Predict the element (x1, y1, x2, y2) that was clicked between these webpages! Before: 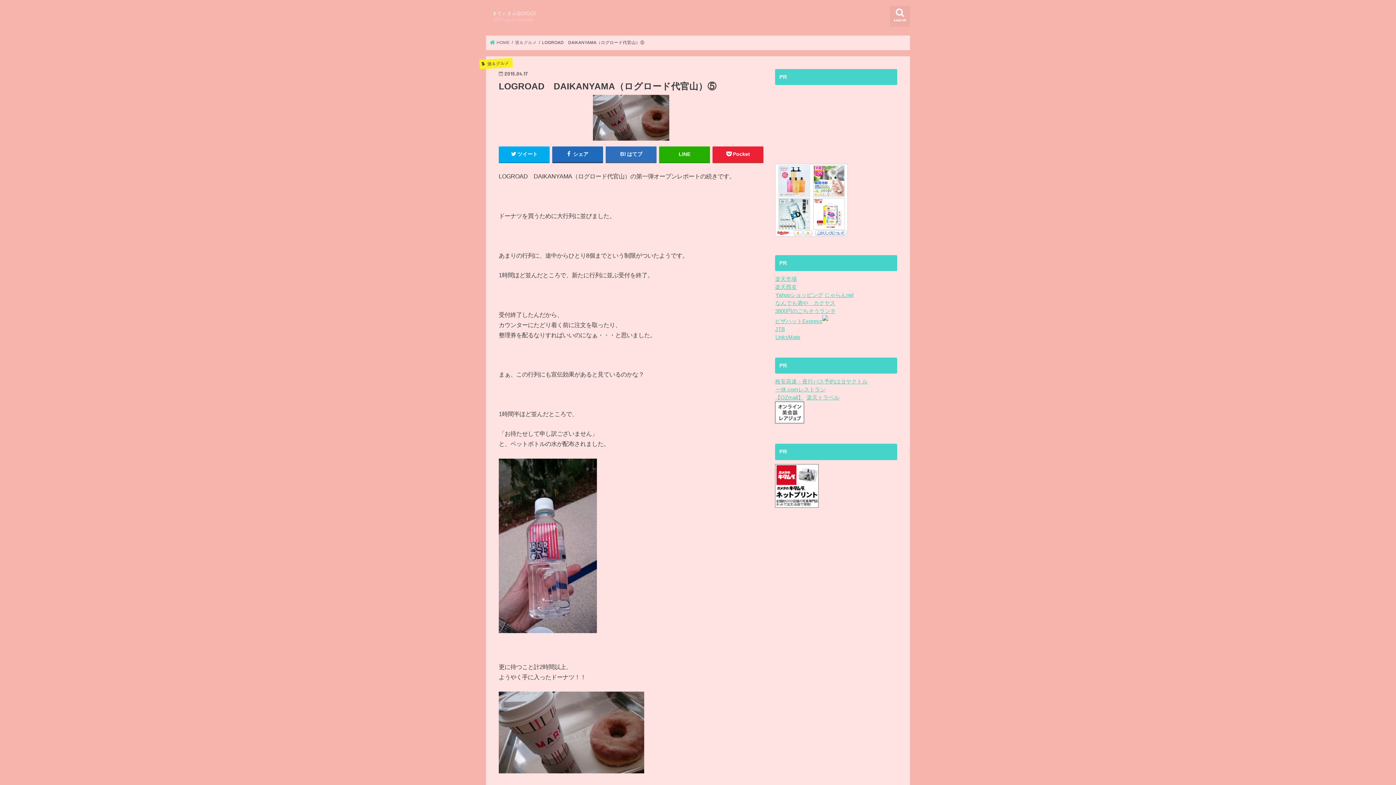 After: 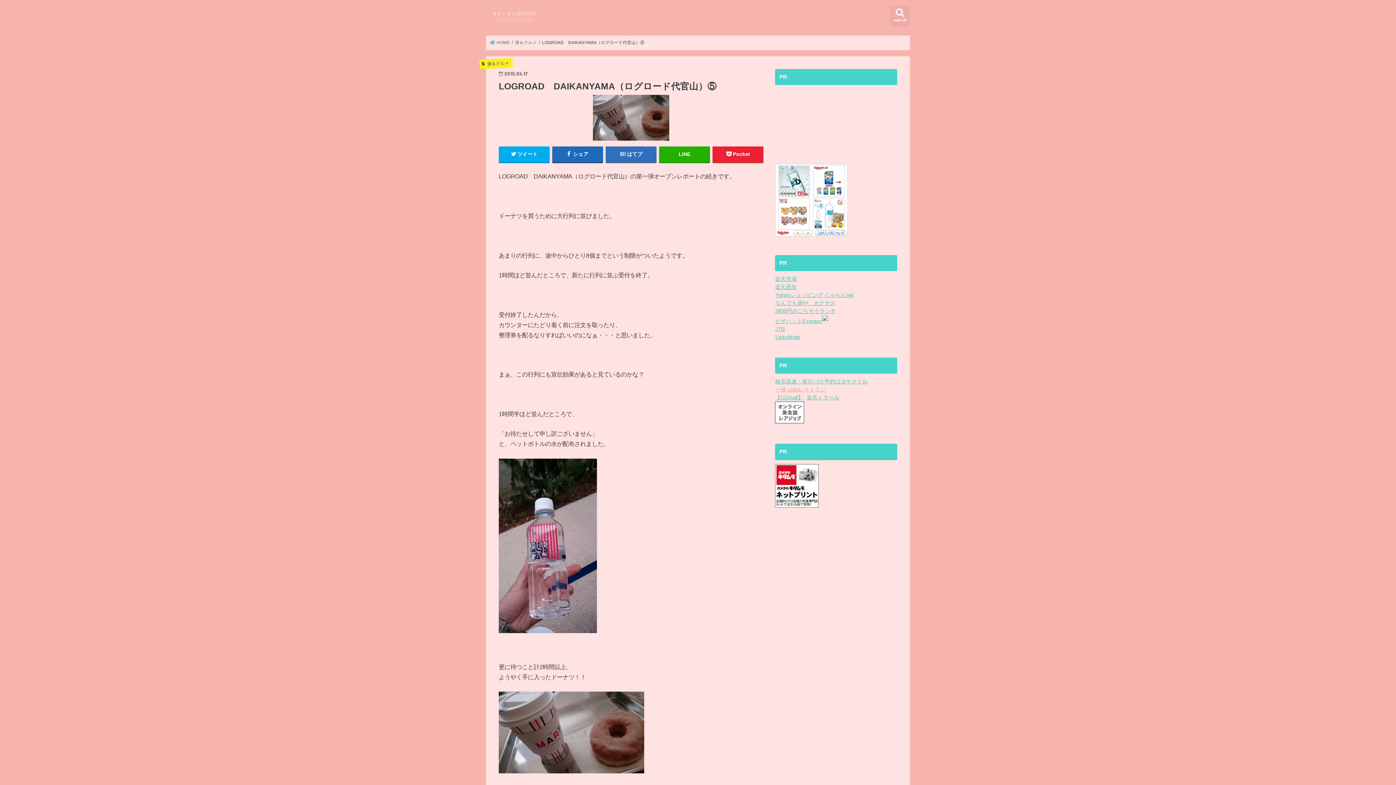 Action: label: 一休.comレストラン bbox: (775, 386, 825, 392)